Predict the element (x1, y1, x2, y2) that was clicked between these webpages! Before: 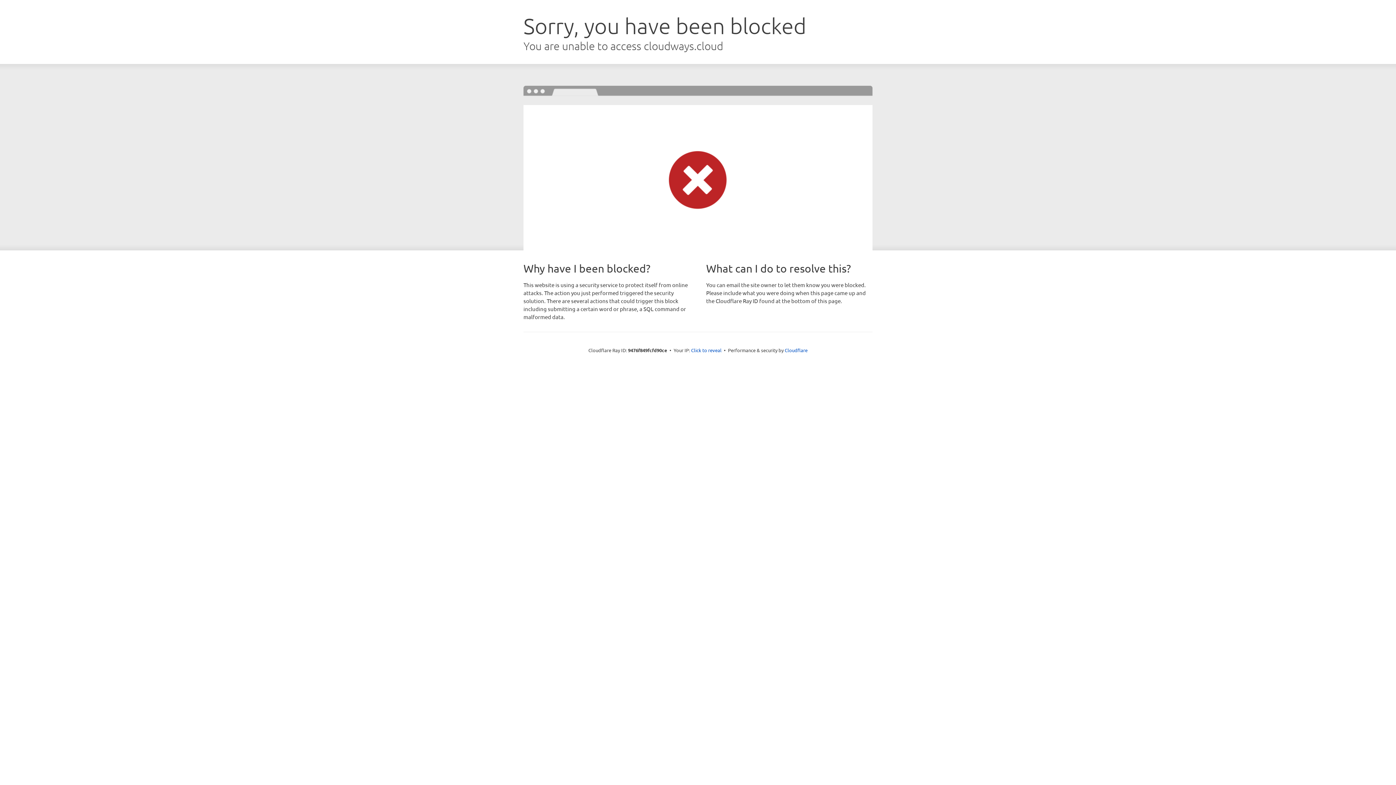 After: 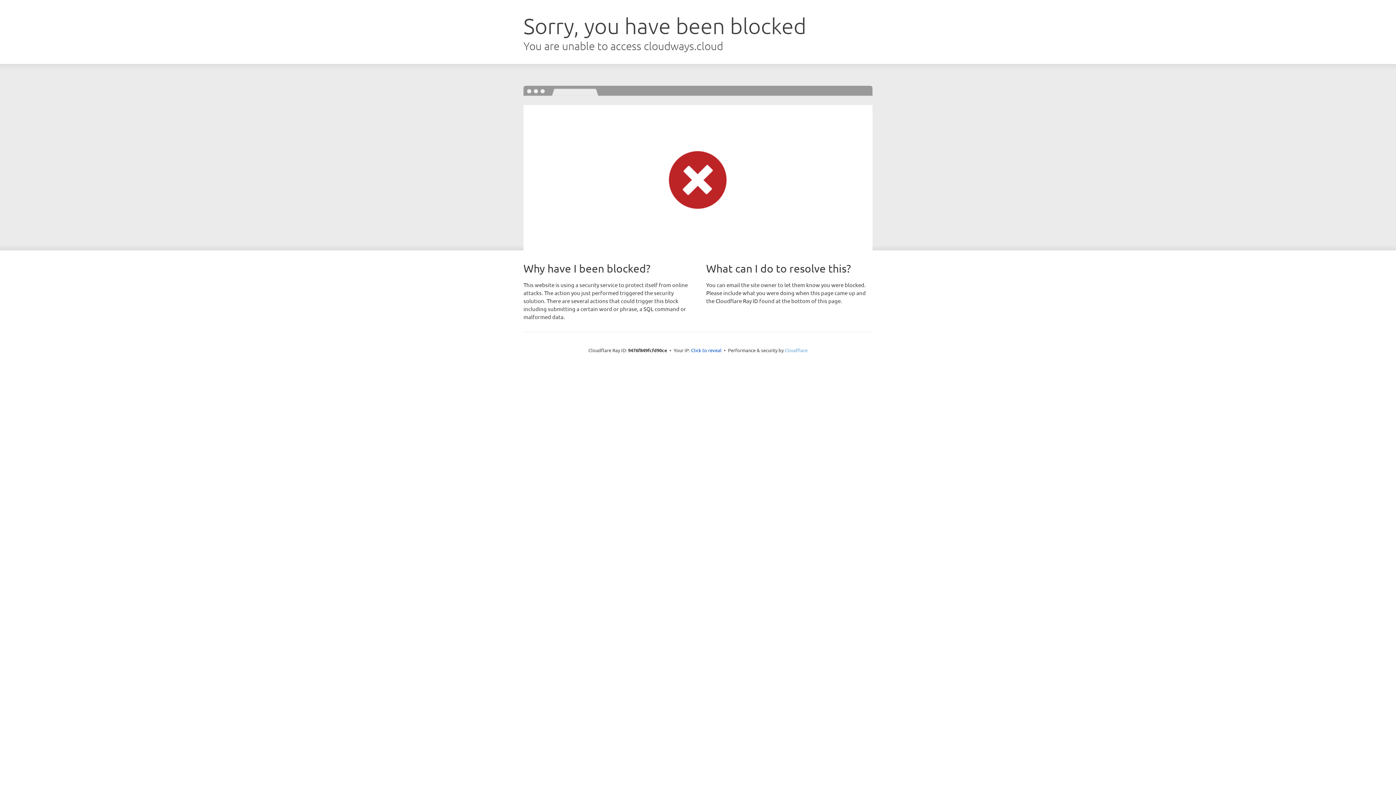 Action: label: Cloudflare bbox: (784, 347, 807, 353)